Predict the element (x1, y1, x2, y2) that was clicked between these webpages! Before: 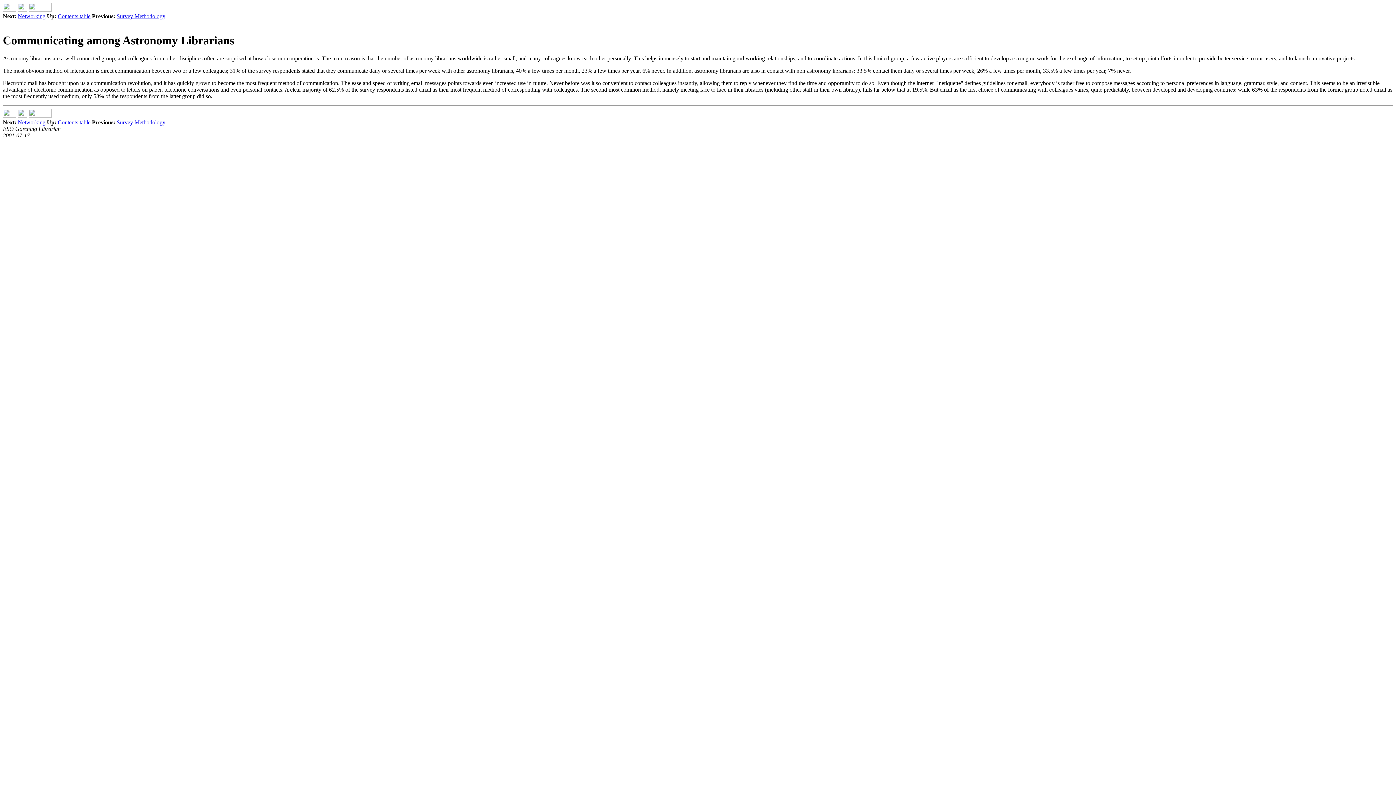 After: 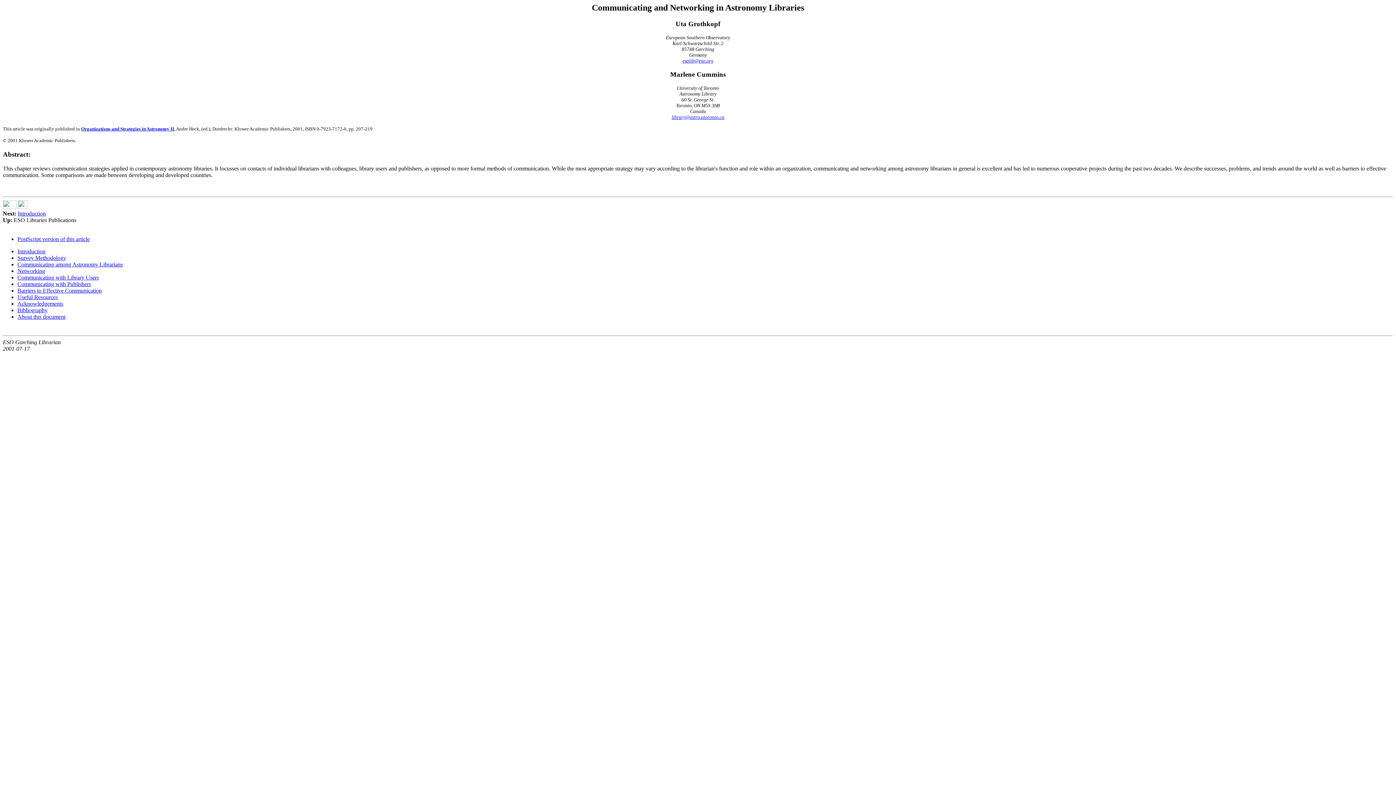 Action: bbox: (17, 112, 27, 118)